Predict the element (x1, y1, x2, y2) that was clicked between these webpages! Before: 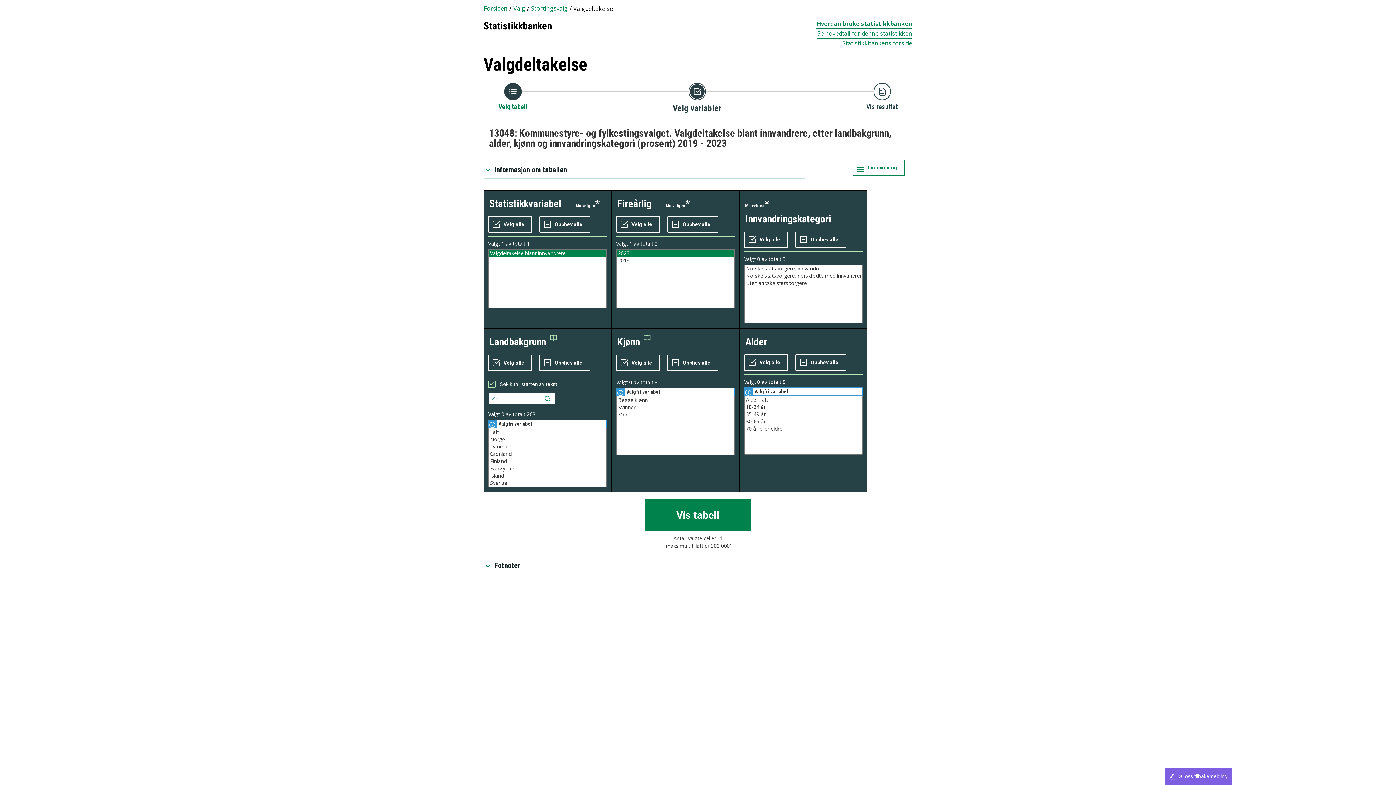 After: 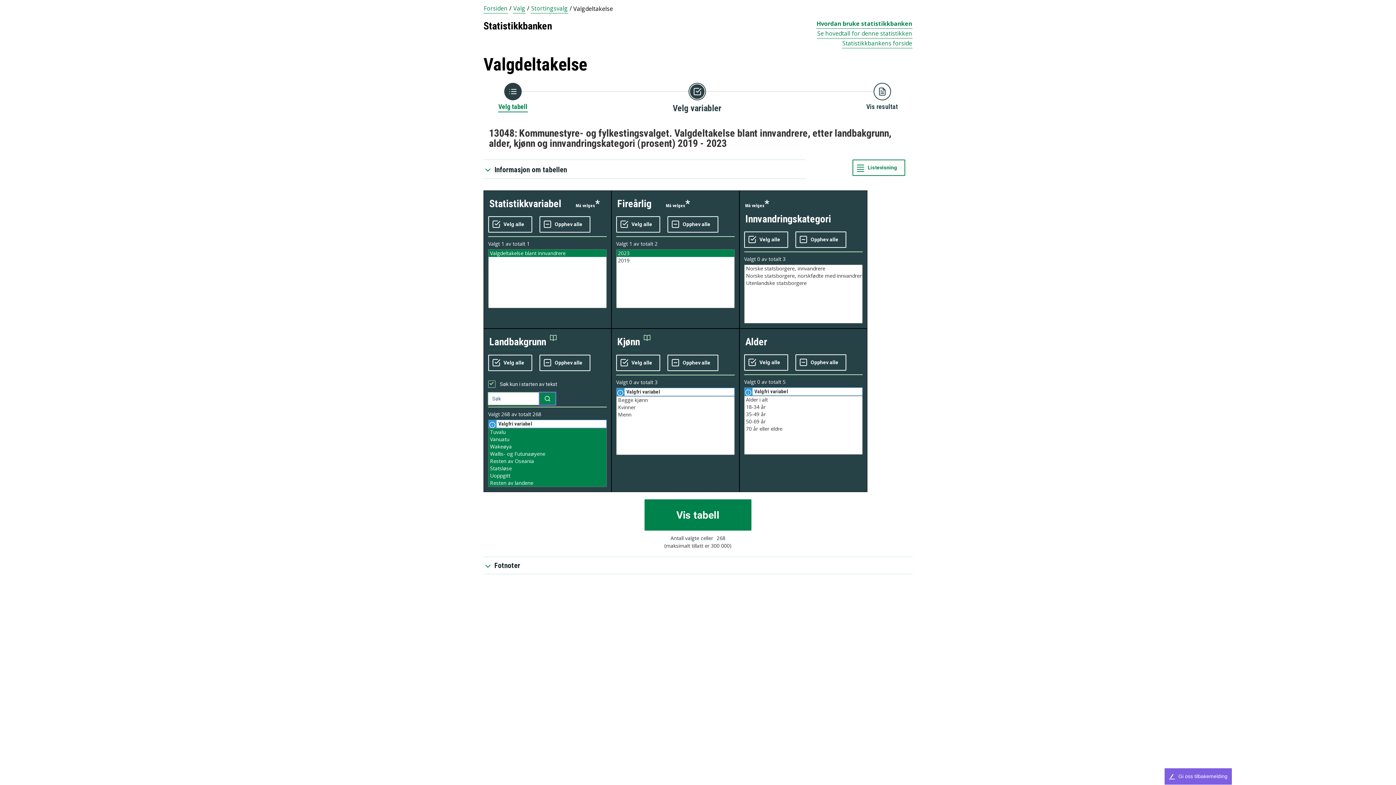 Action: bbox: (539, 392, 555, 405)